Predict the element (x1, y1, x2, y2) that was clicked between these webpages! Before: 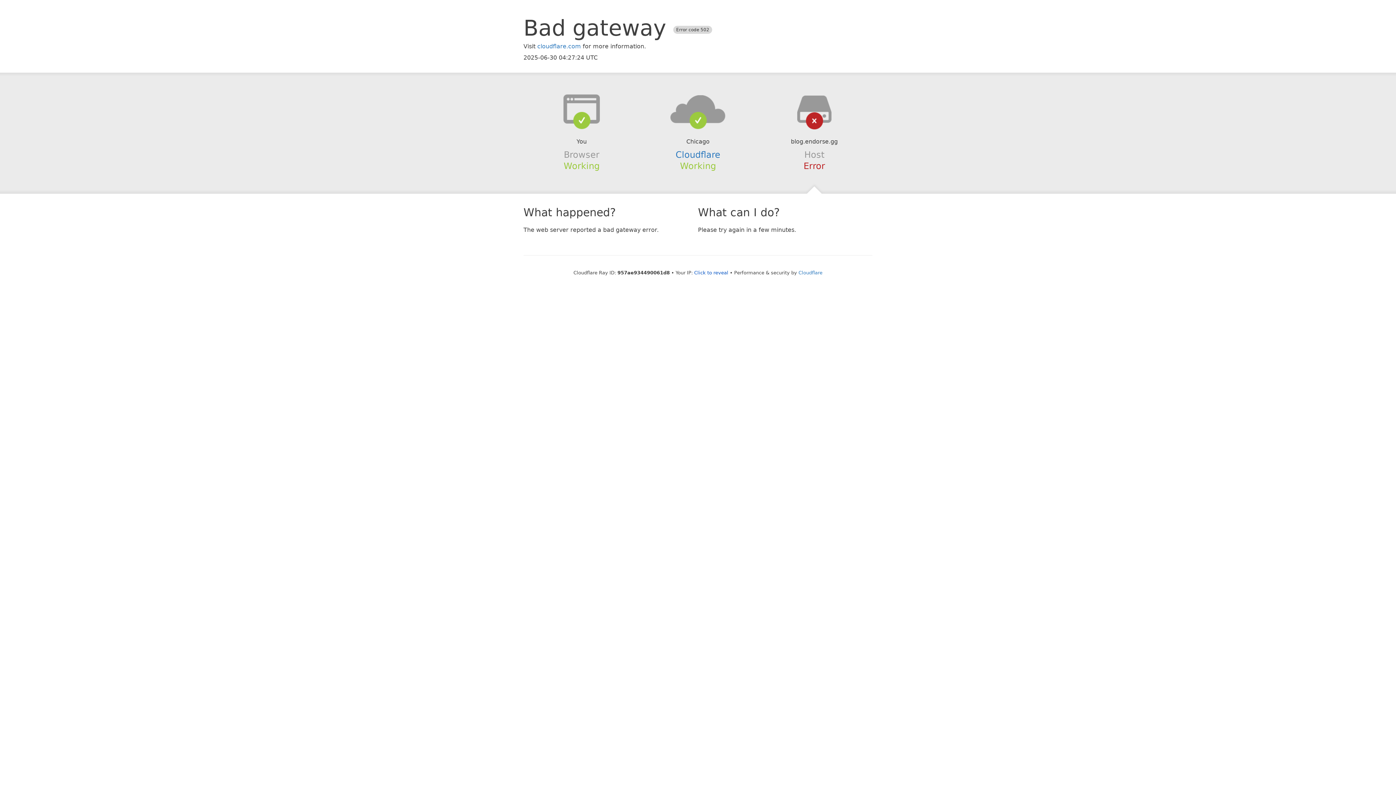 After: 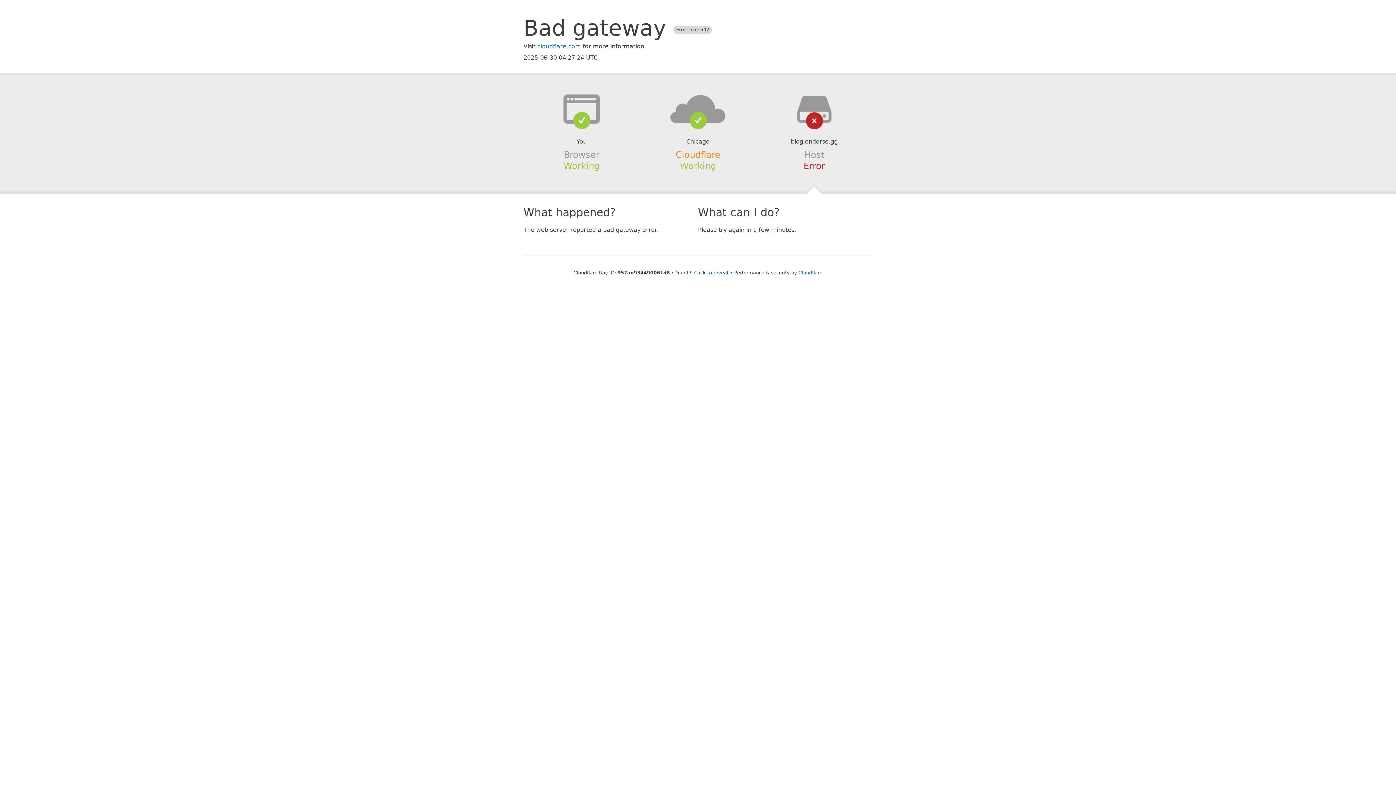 Action: label: Cloudflare bbox: (675, 149, 720, 159)